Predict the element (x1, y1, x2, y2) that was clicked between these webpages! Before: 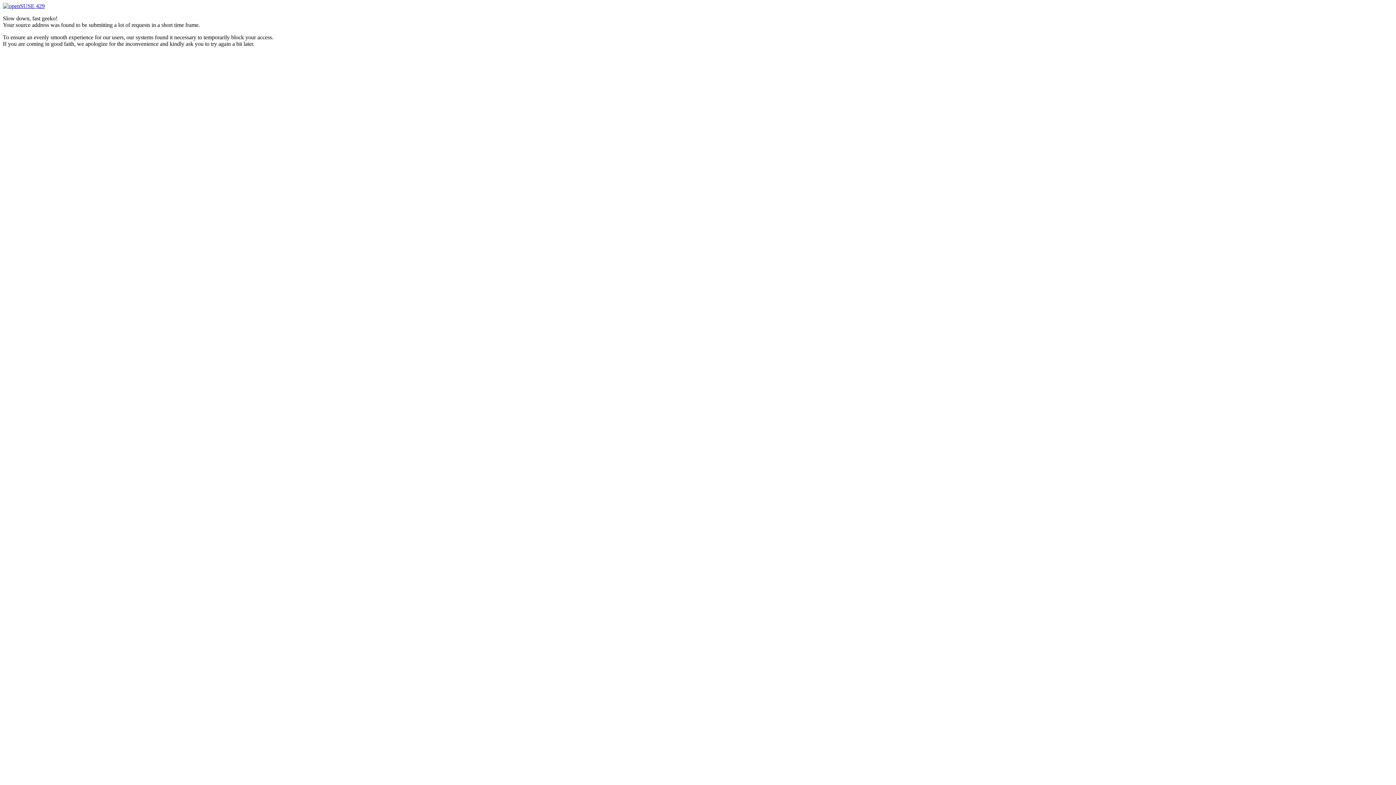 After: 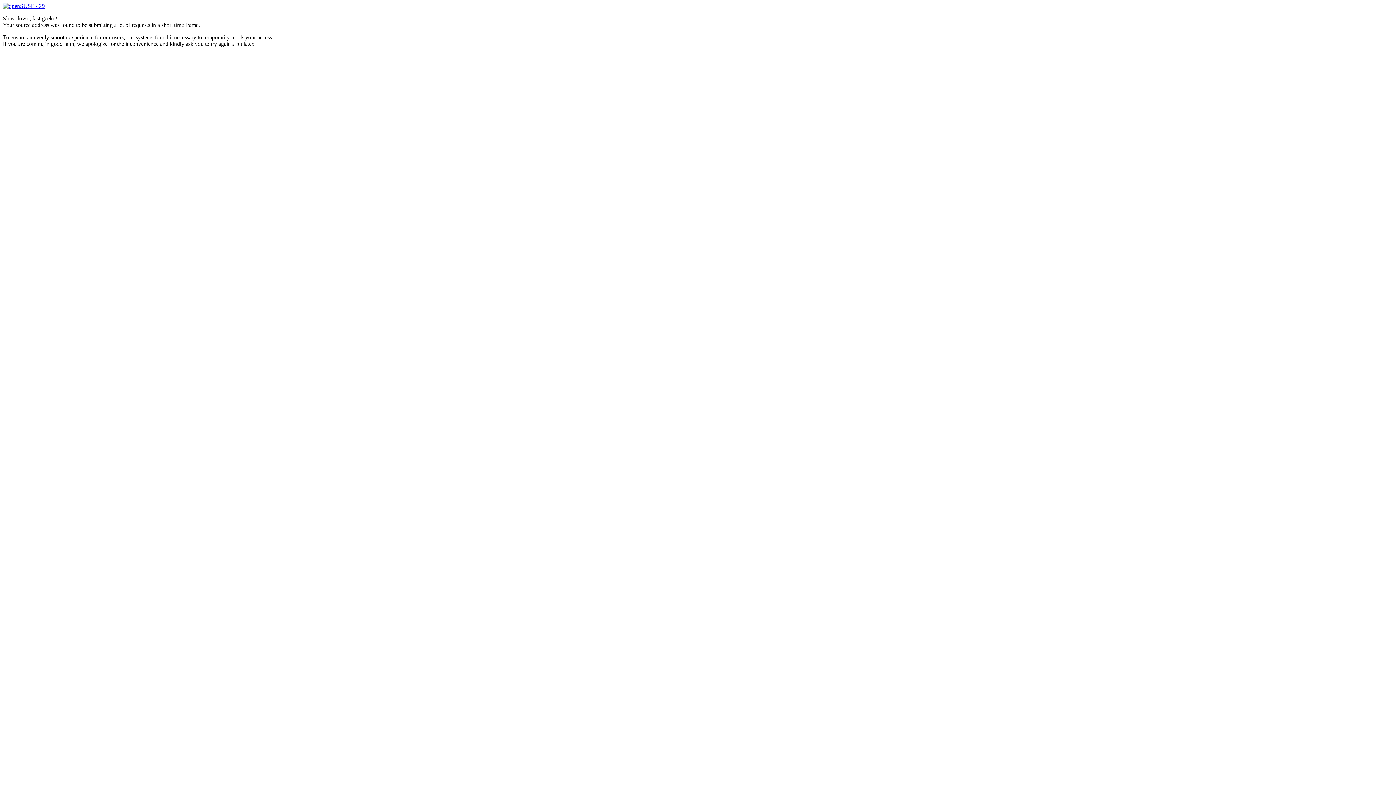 Action: label:  429 bbox: (2, 2, 44, 9)